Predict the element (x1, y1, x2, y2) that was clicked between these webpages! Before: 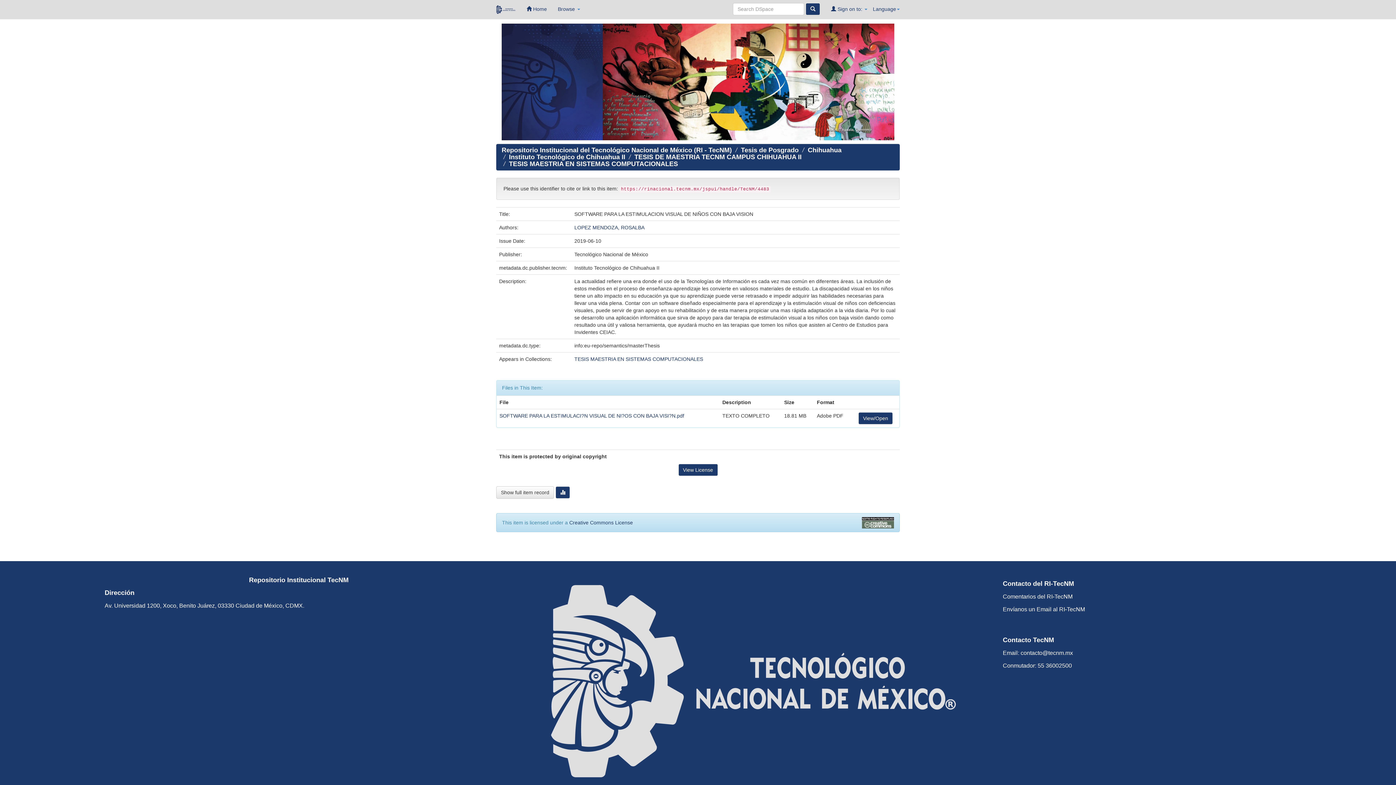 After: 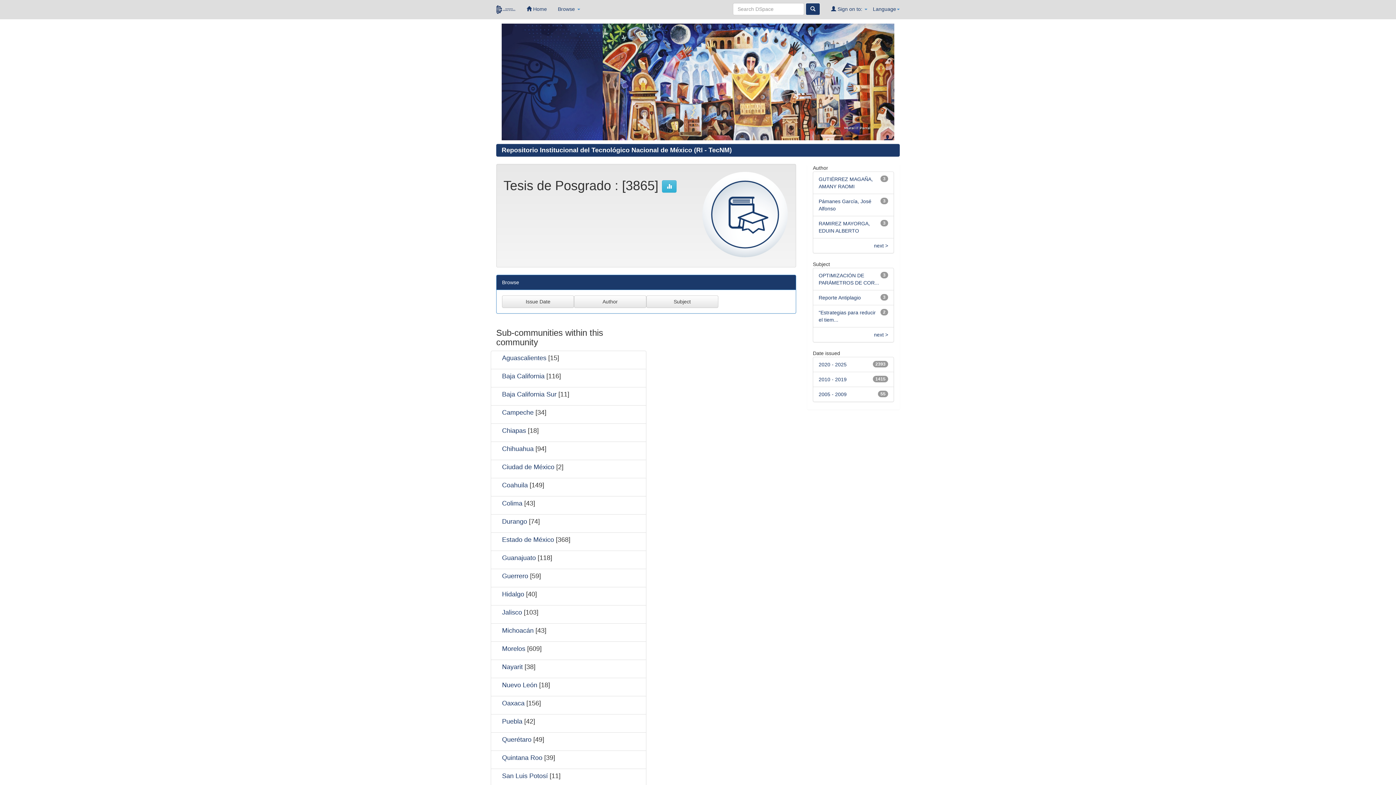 Action: bbox: (741, 146, 798, 153) label: Tesis de Posgrado